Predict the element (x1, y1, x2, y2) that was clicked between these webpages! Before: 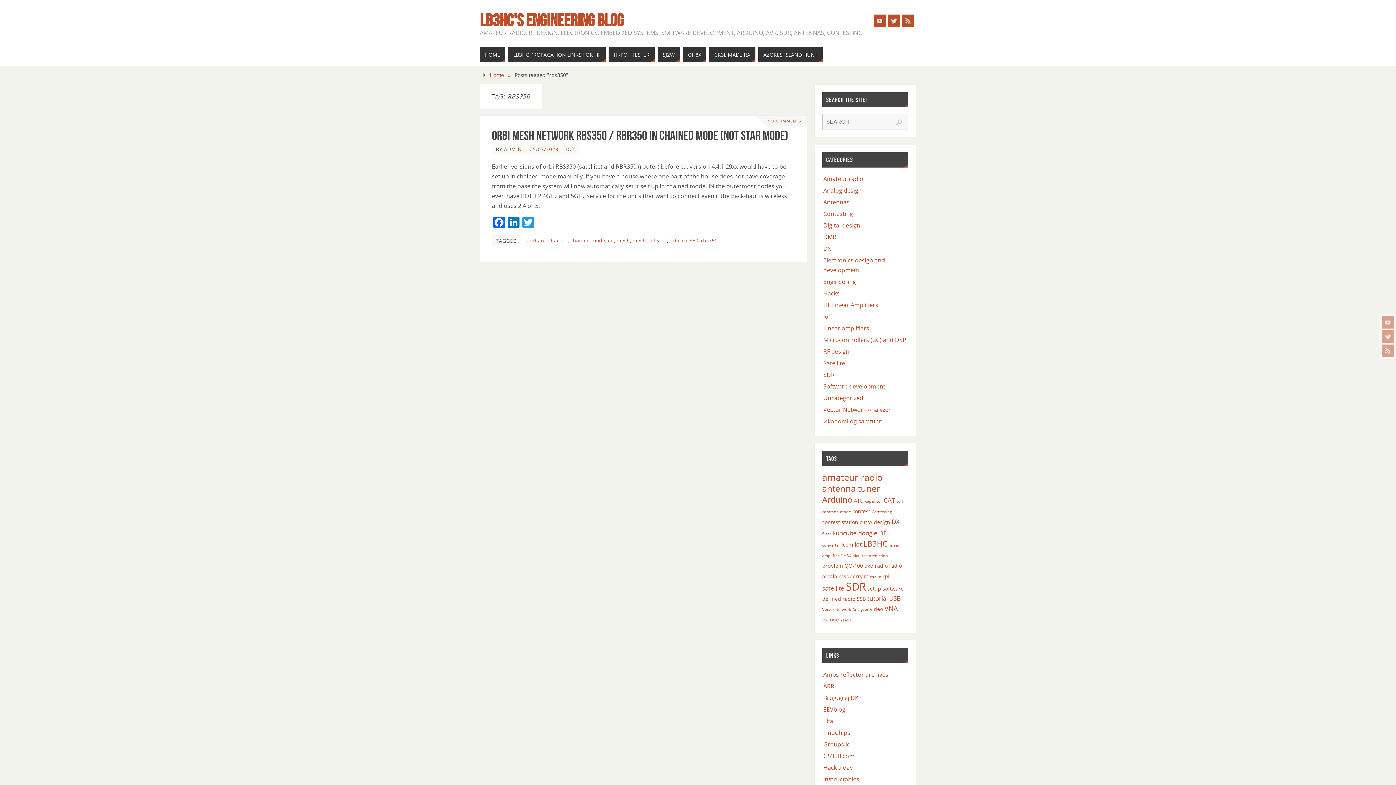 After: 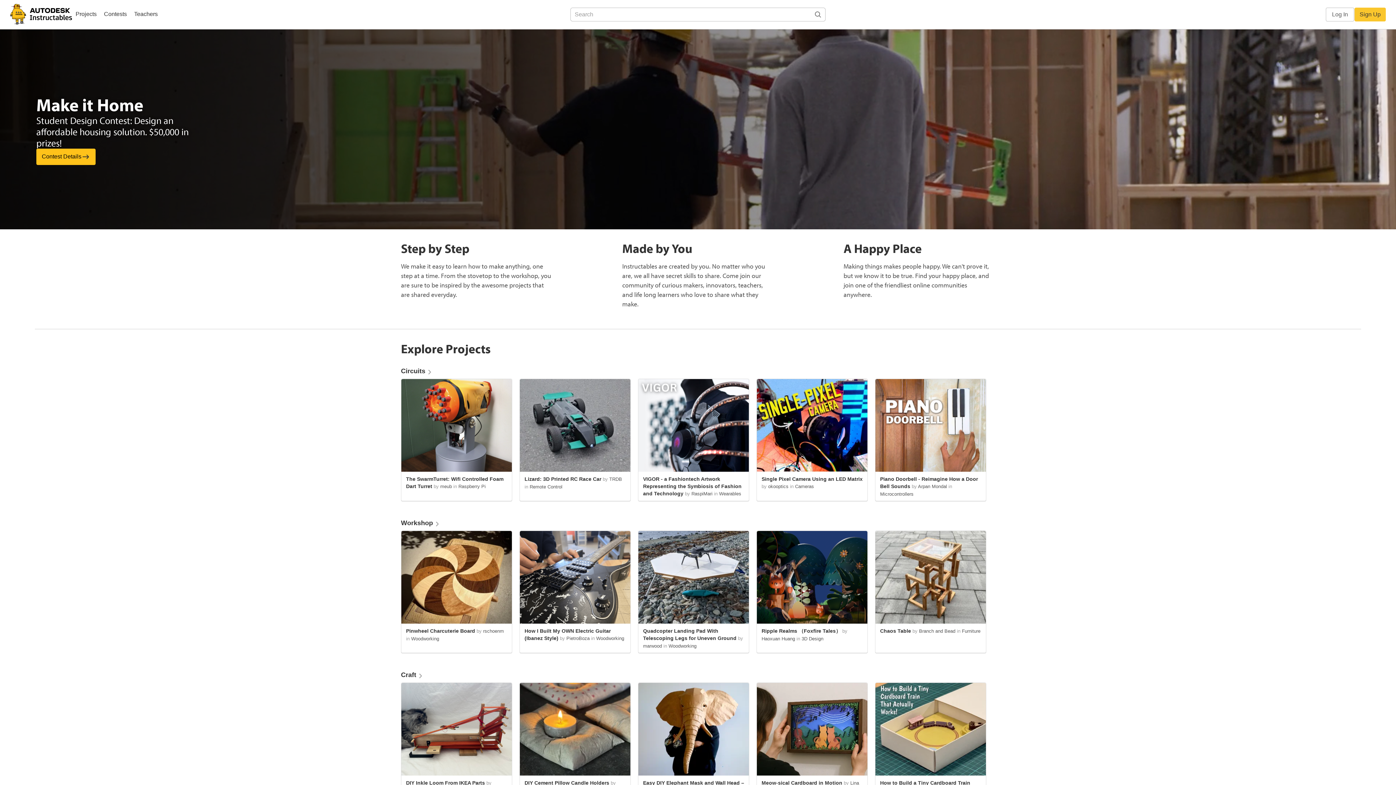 Action: label: Instructables bbox: (823, 775, 859, 783)